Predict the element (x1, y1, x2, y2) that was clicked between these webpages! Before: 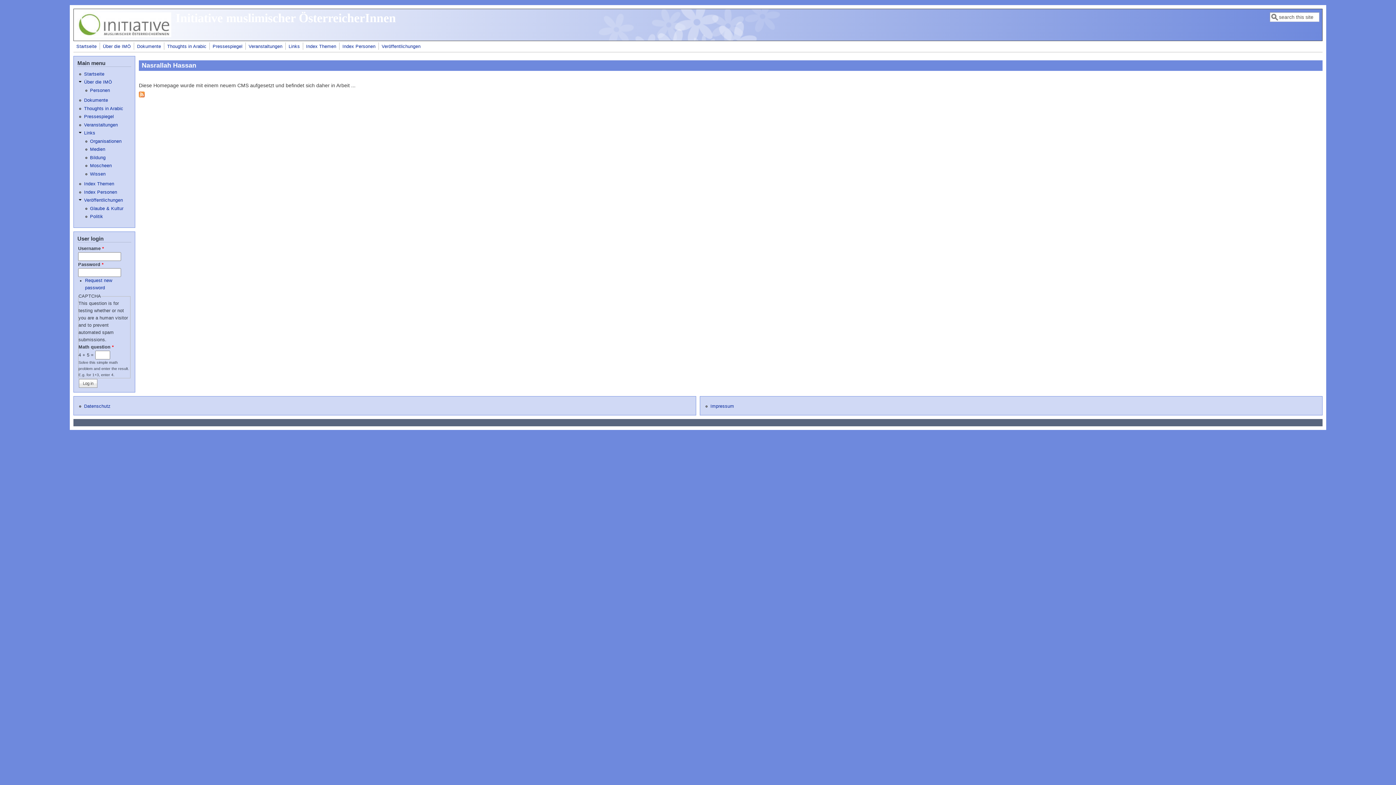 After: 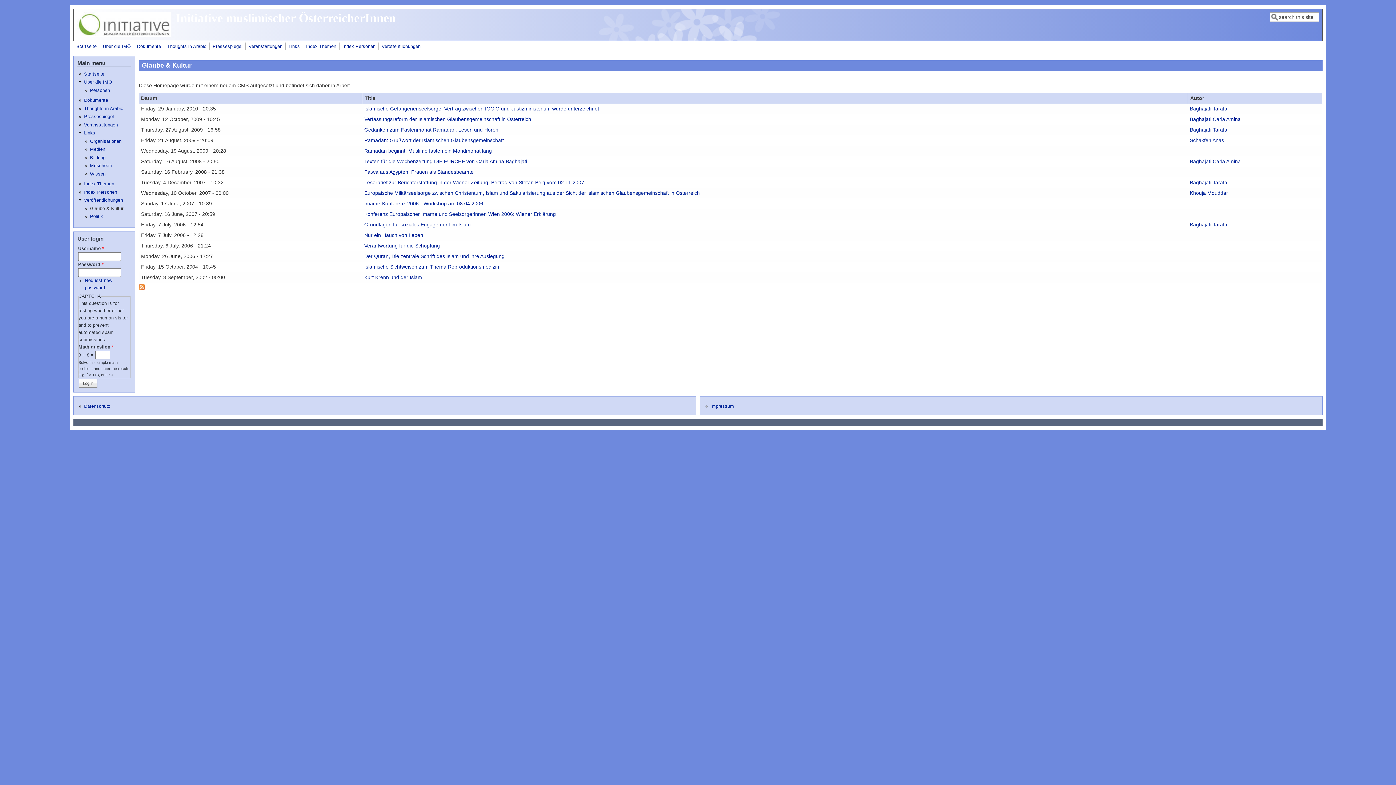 Action: label: Glaube & Kultur bbox: (90, 206, 123, 211)